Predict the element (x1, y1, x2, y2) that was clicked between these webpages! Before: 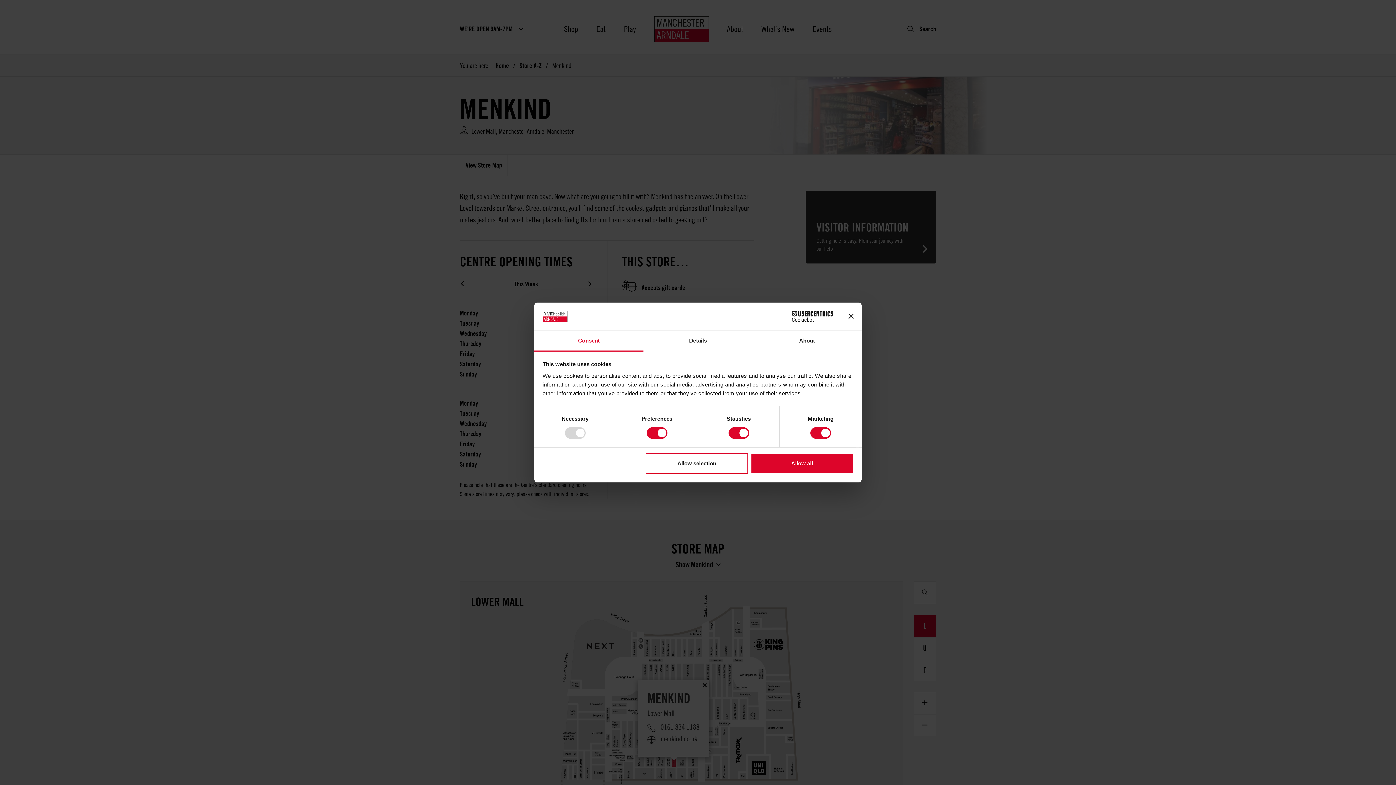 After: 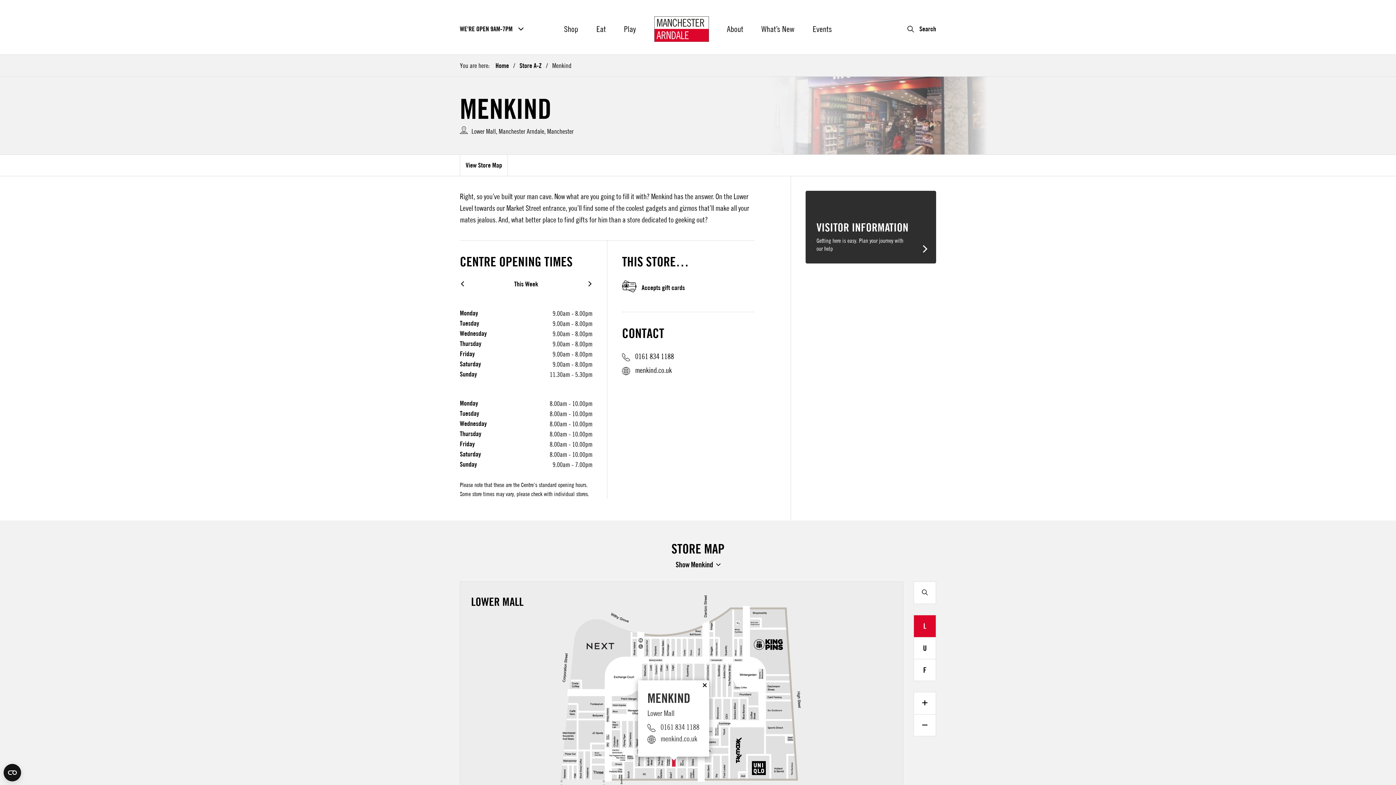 Action: label: Allow selection bbox: (645, 453, 748, 474)